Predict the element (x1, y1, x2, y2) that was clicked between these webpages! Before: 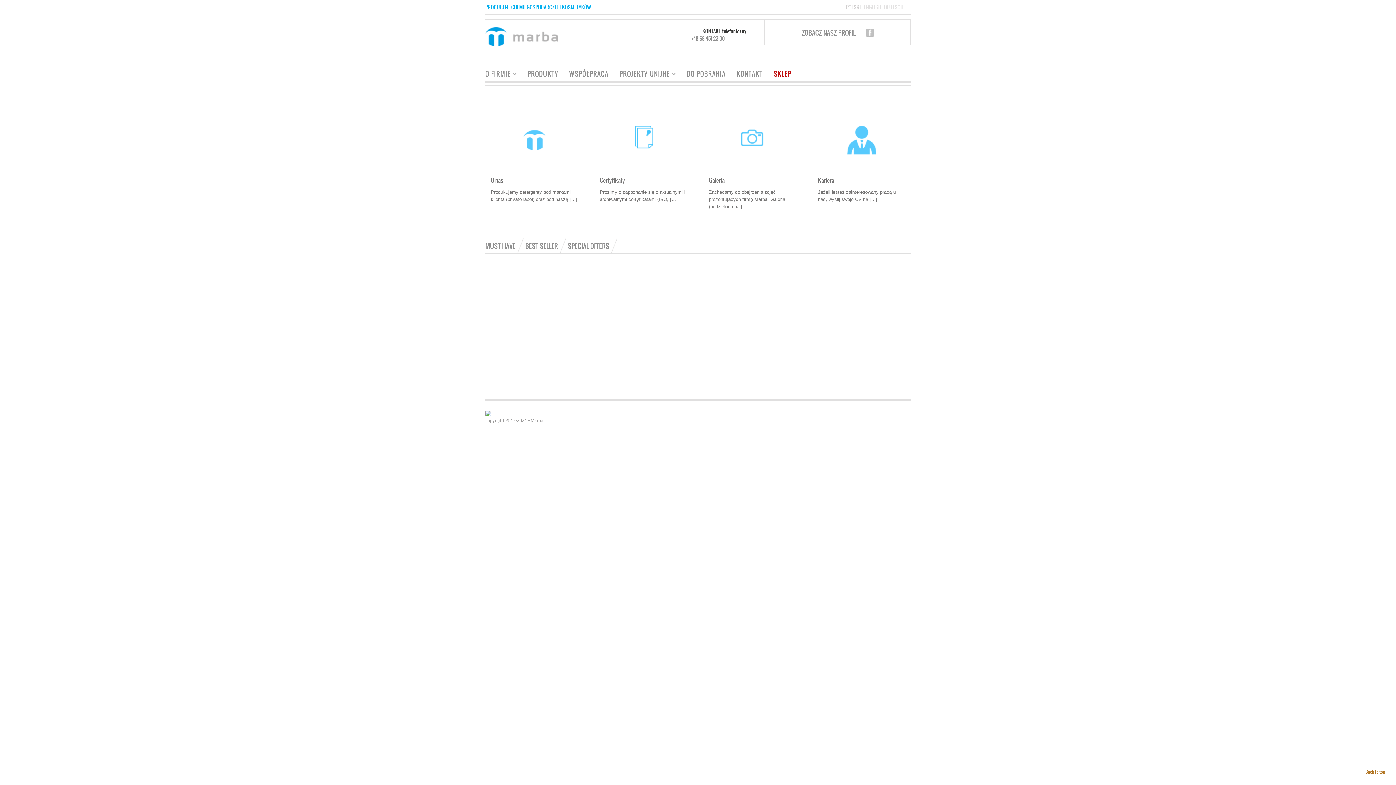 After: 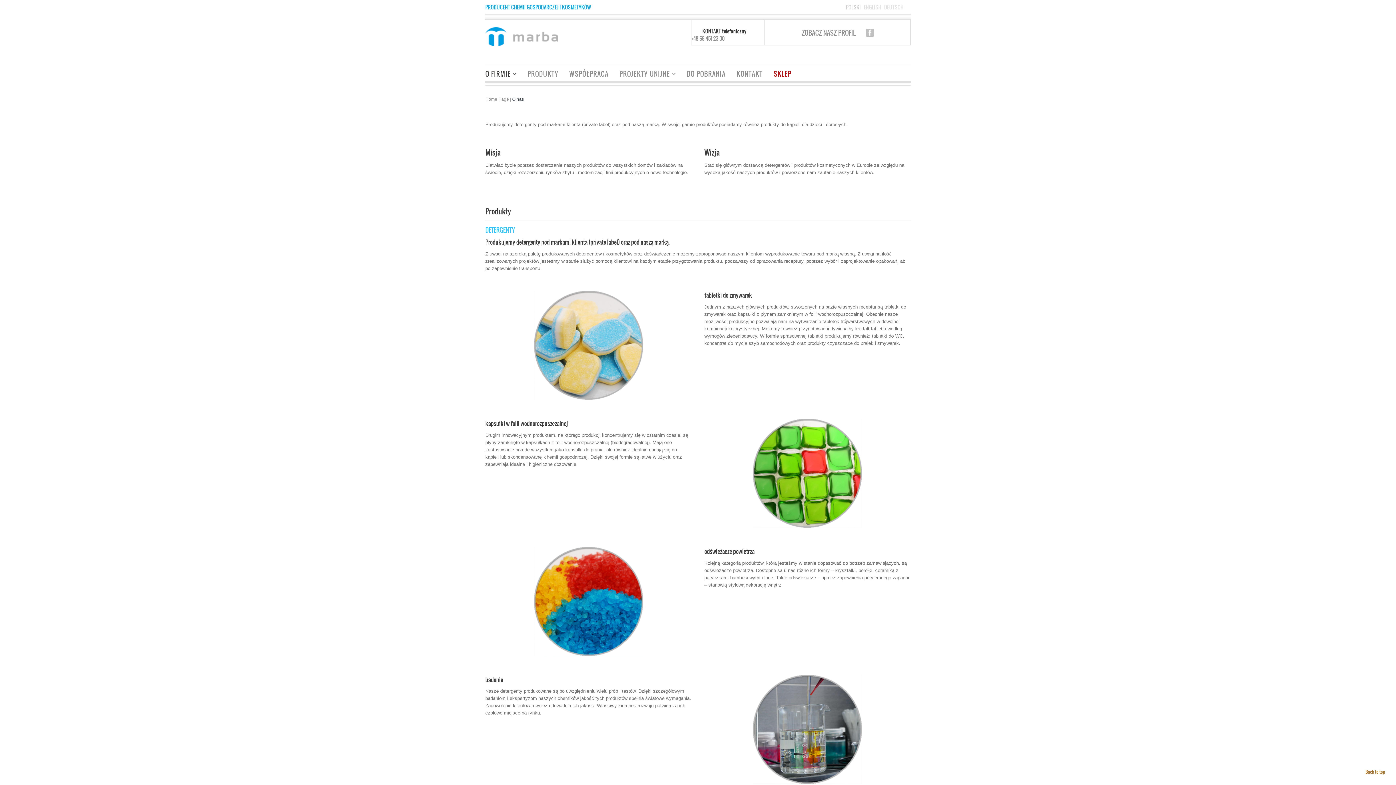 Action: label: O nas bbox: (490, 175, 503, 184)